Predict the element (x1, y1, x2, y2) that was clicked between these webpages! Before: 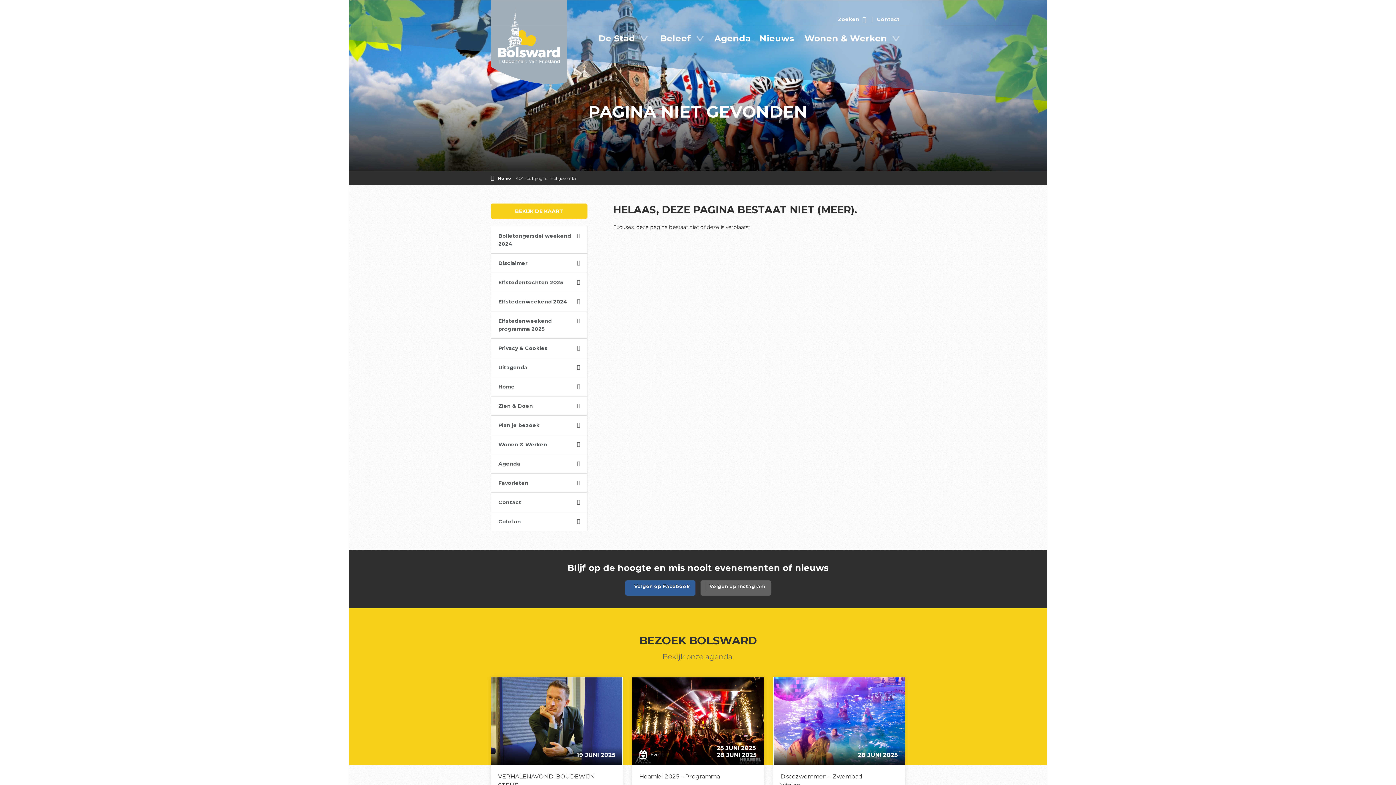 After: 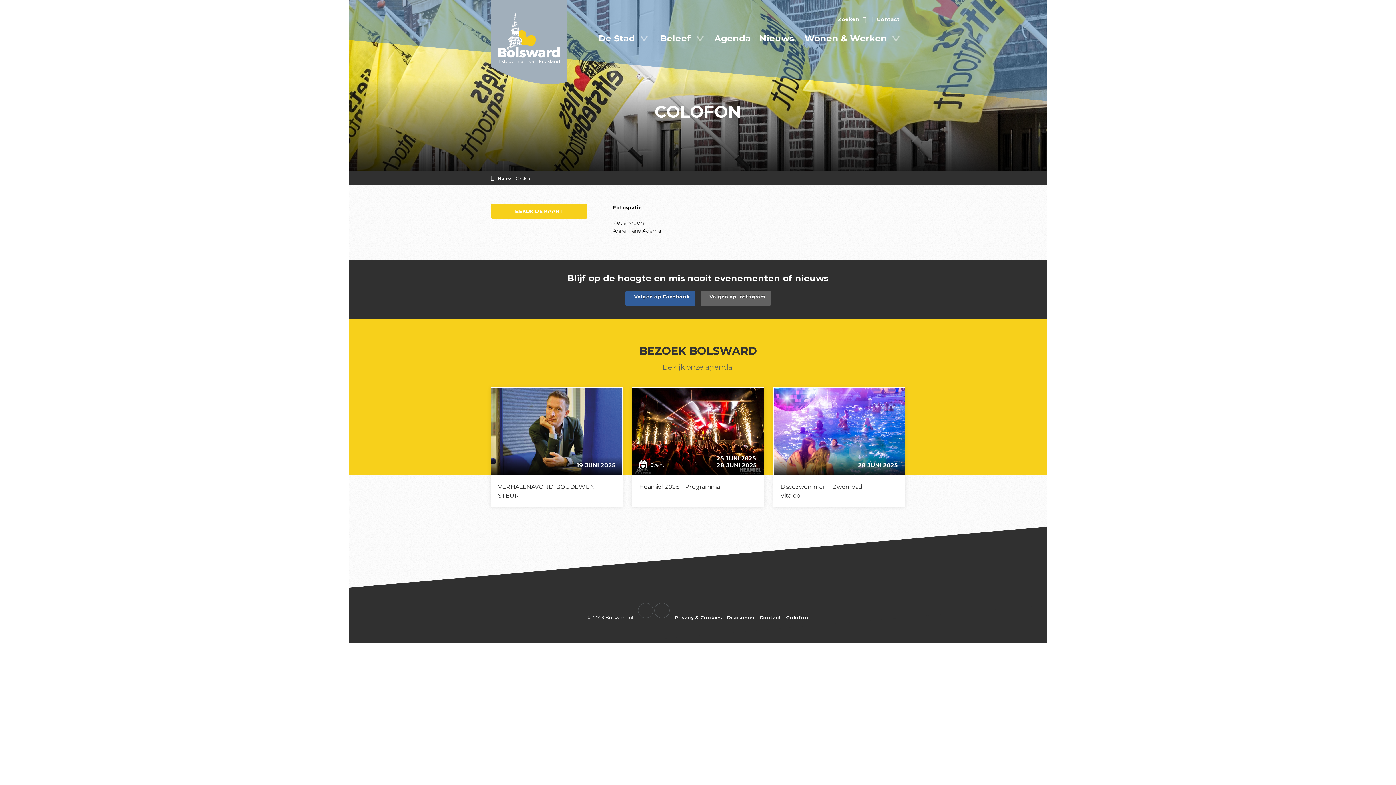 Action: label: Colofon bbox: (491, 512, 587, 531)